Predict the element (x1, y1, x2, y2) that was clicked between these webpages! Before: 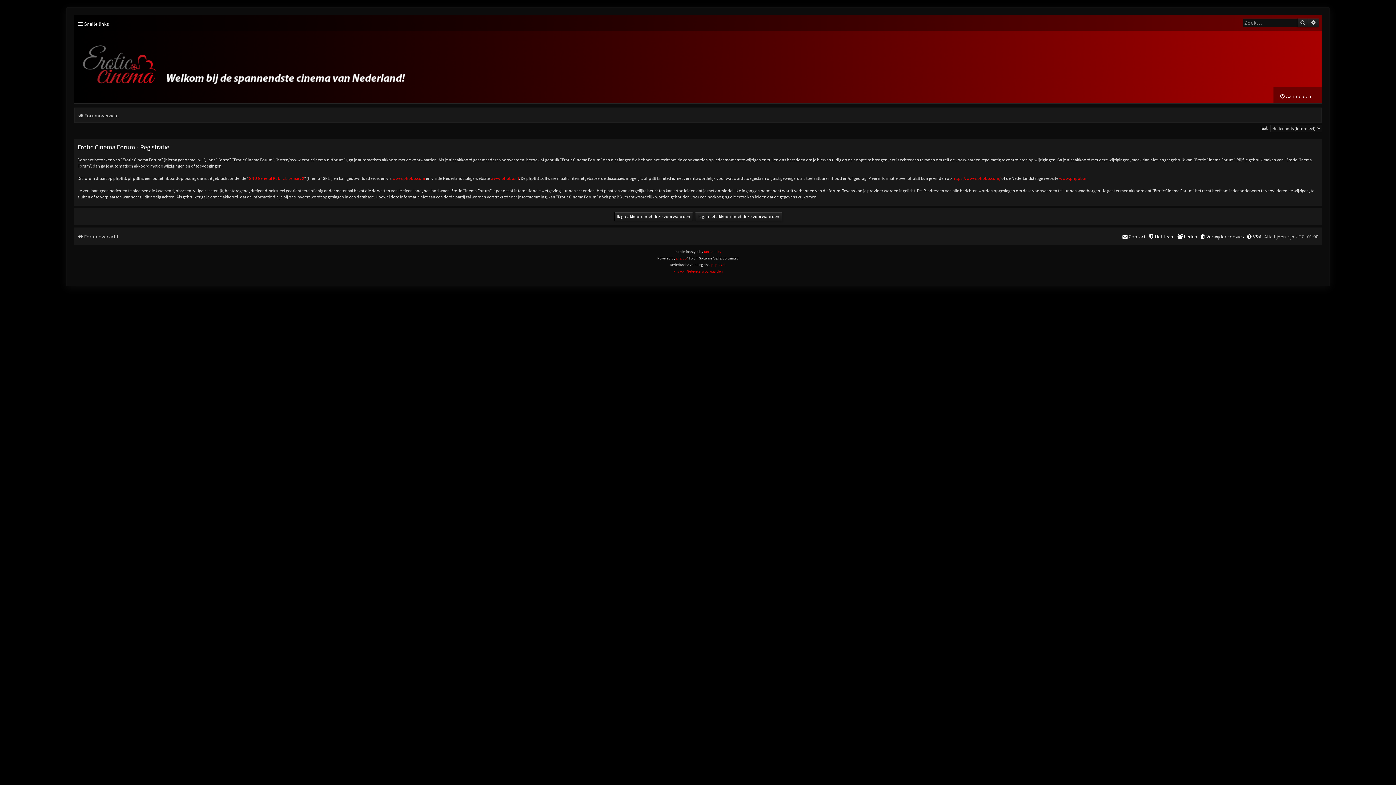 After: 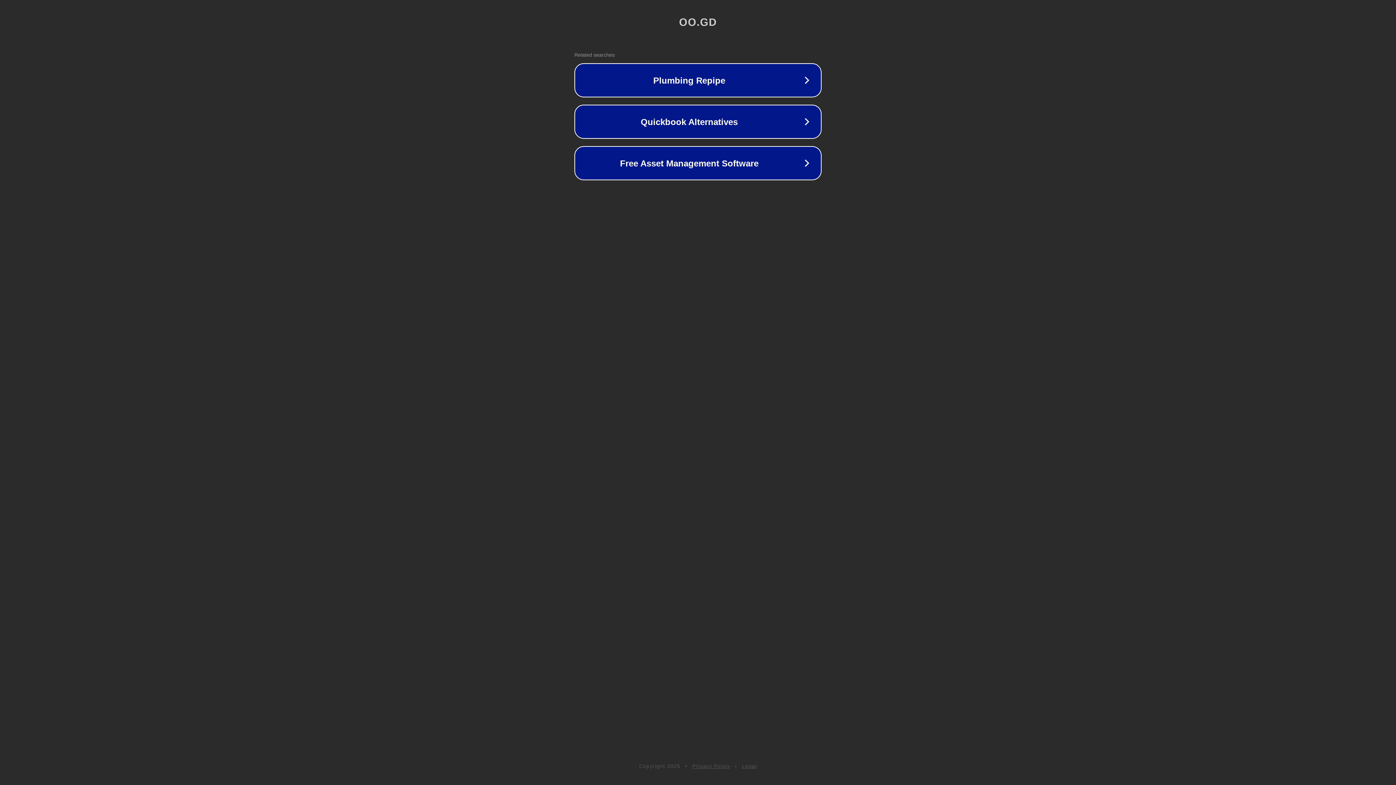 Action: bbox: (704, 248, 721, 255) label: Ian Bradley